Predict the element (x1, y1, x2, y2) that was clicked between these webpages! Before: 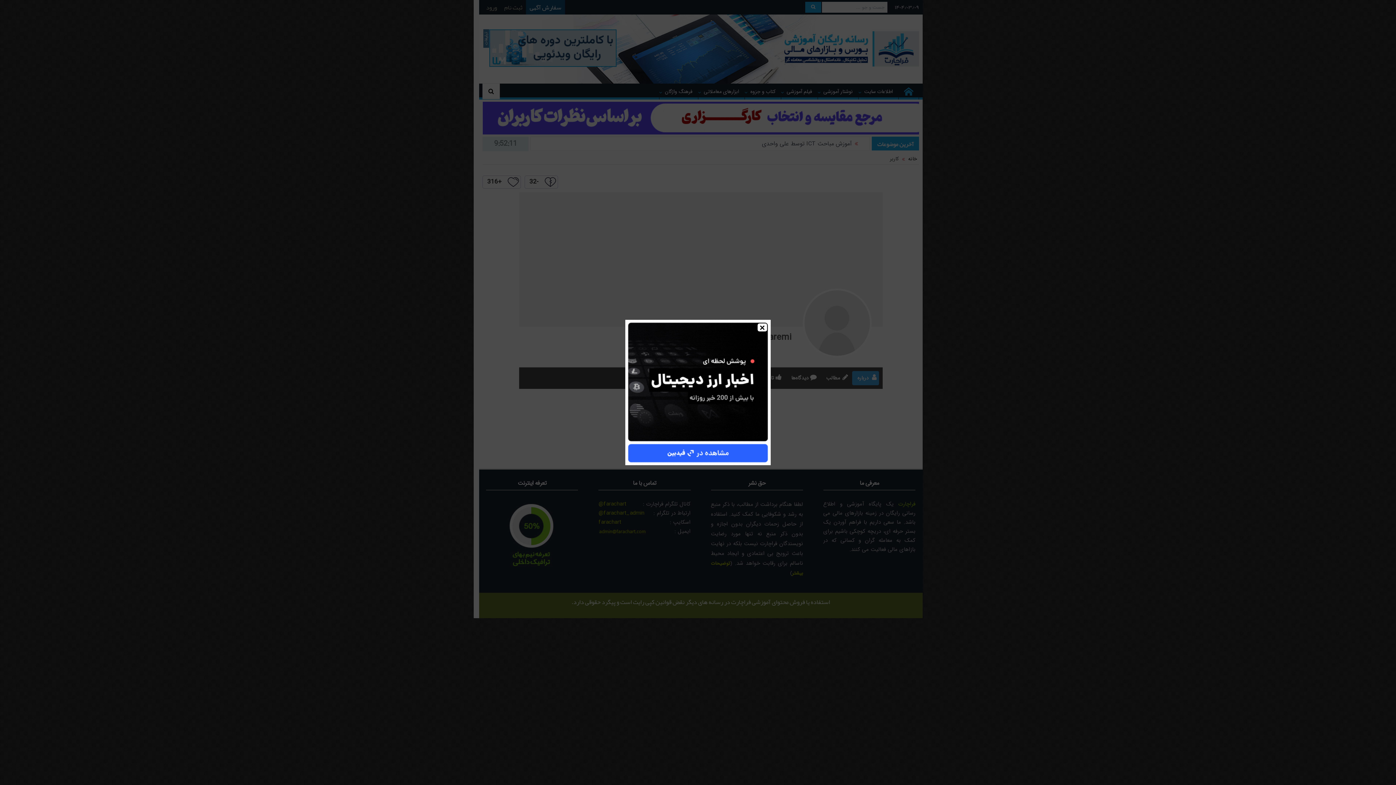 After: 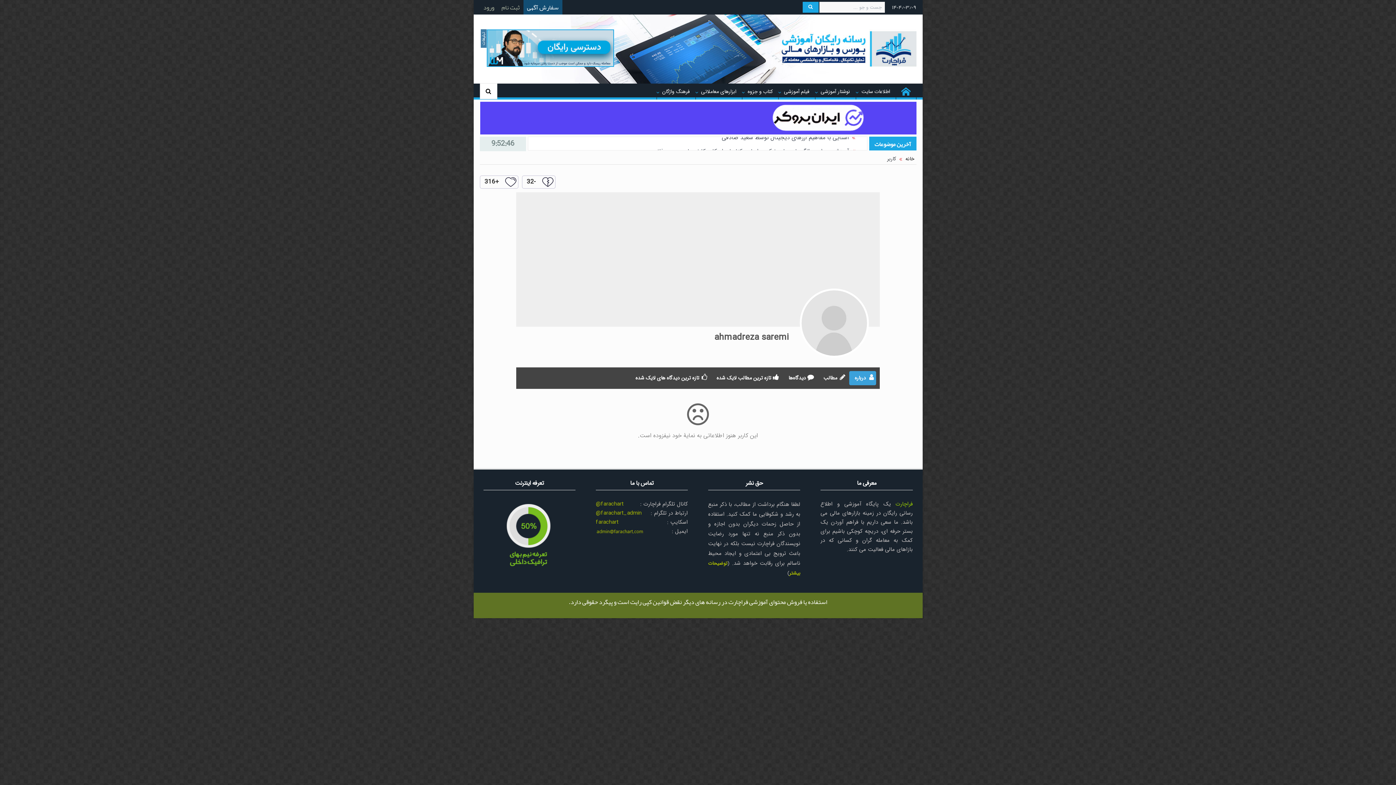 Action: label: Close bbox: (757, 323, 767, 331)